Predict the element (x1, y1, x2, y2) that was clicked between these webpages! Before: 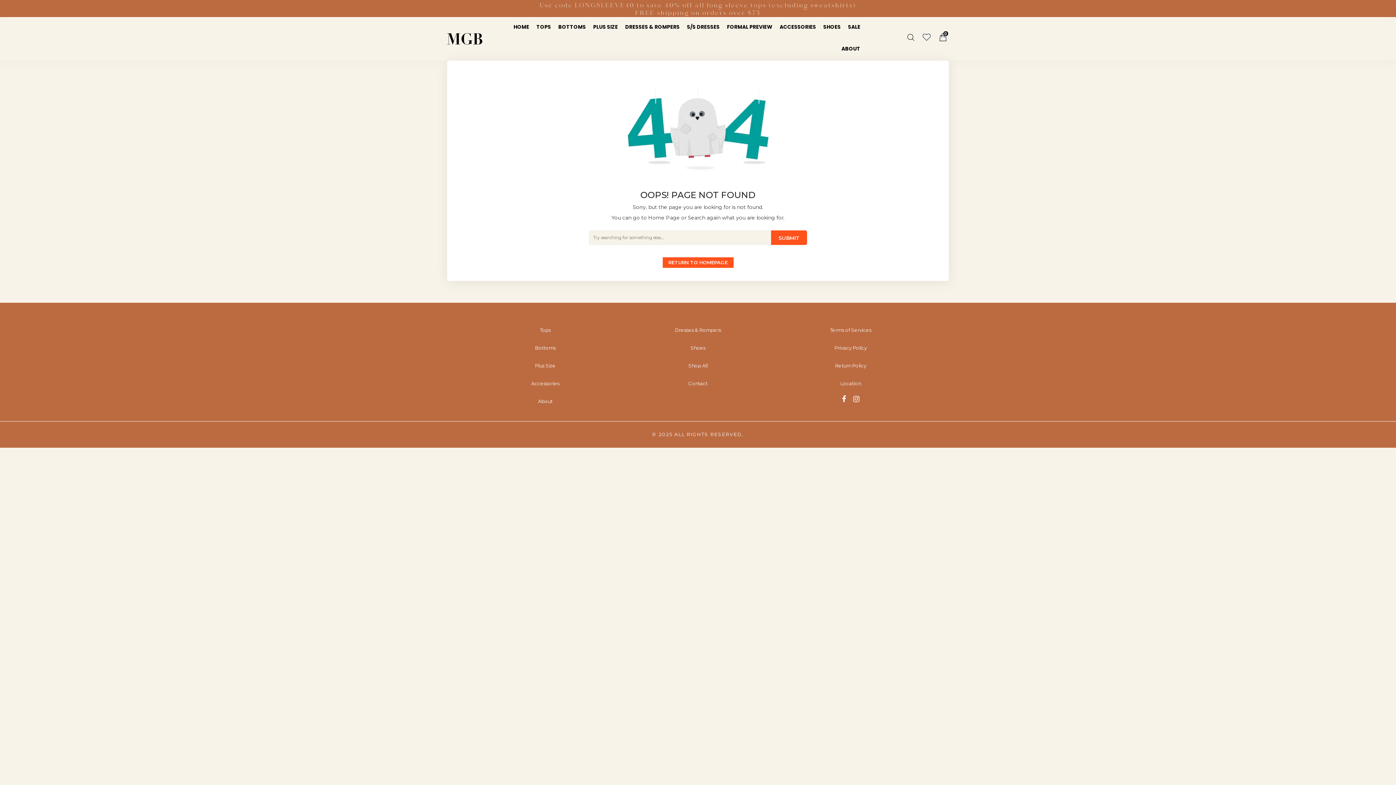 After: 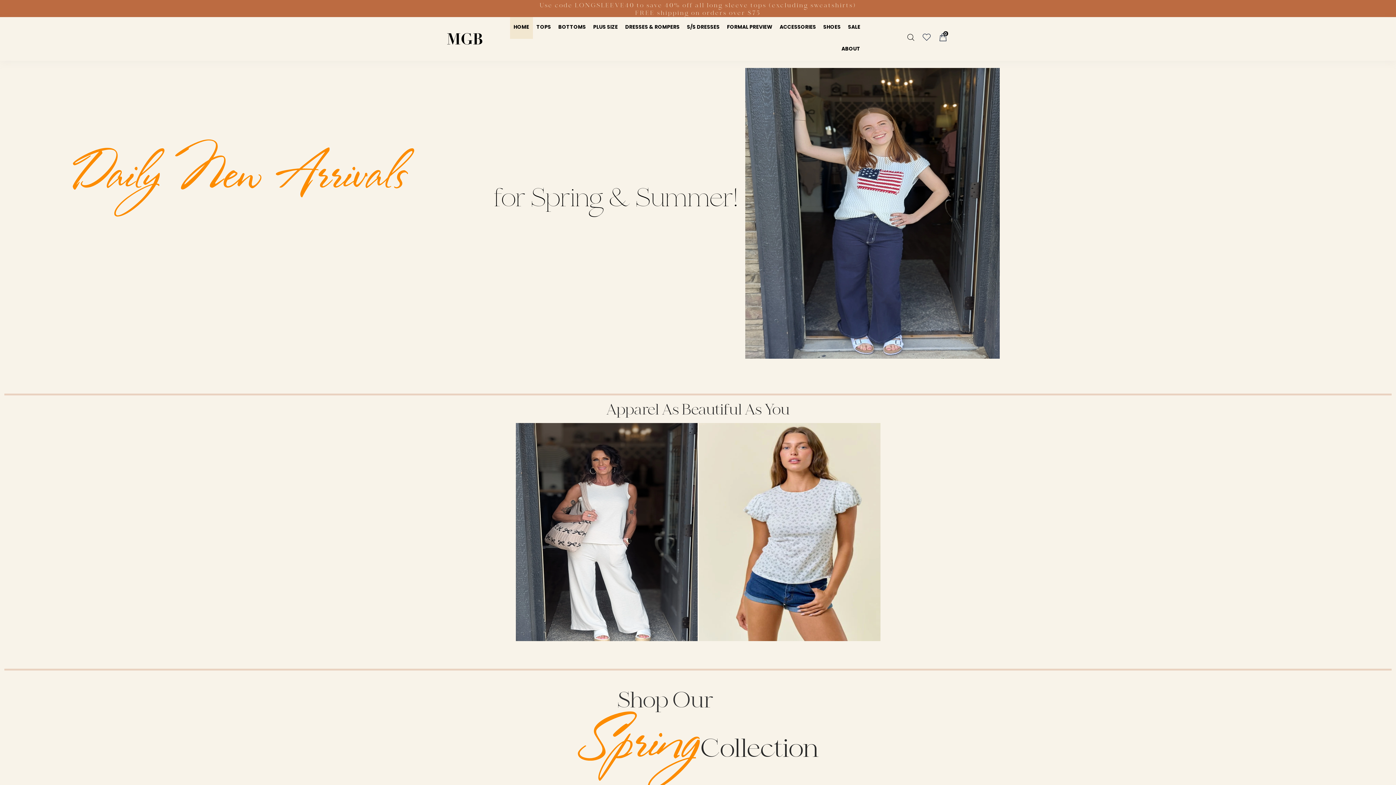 Action: label: RETURN TO HOMEPAGE bbox: (662, 257, 733, 268)